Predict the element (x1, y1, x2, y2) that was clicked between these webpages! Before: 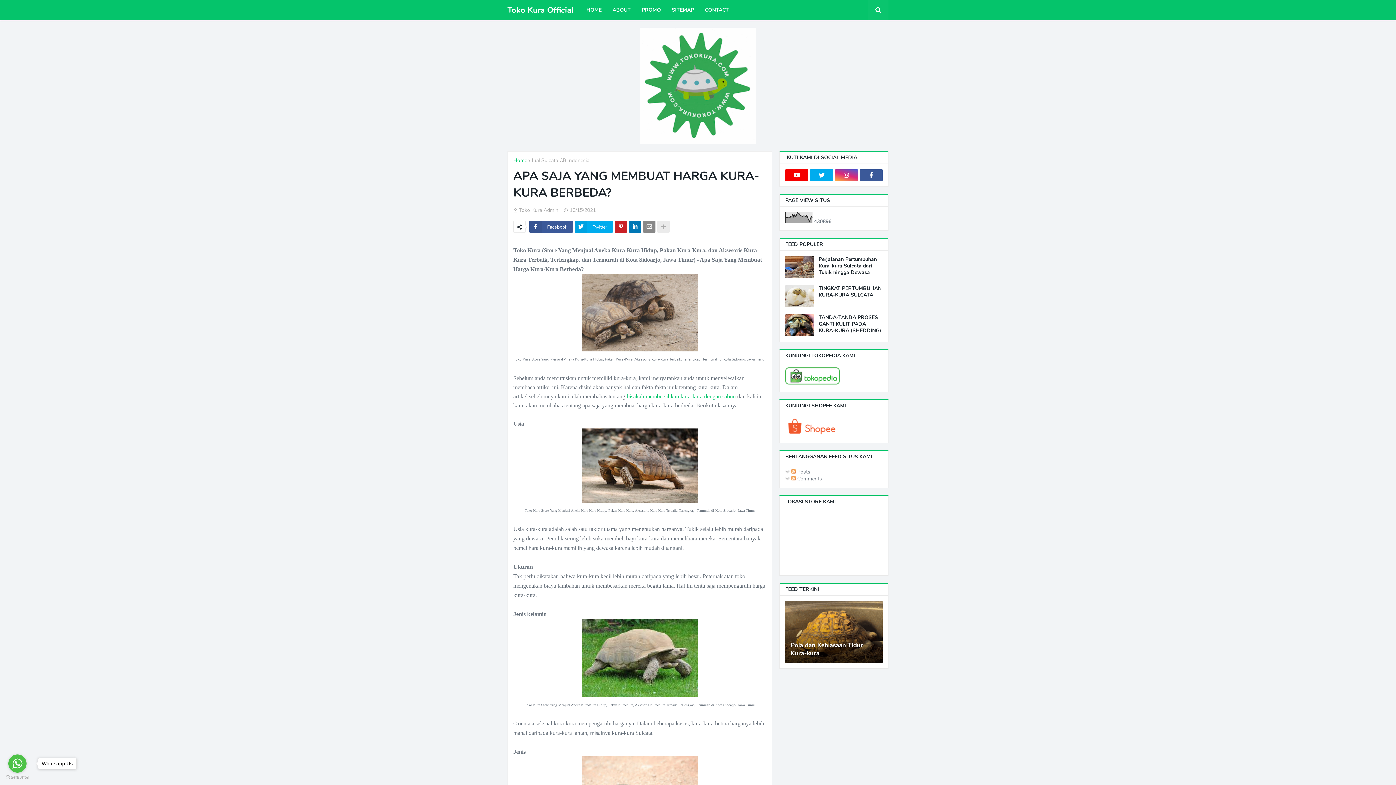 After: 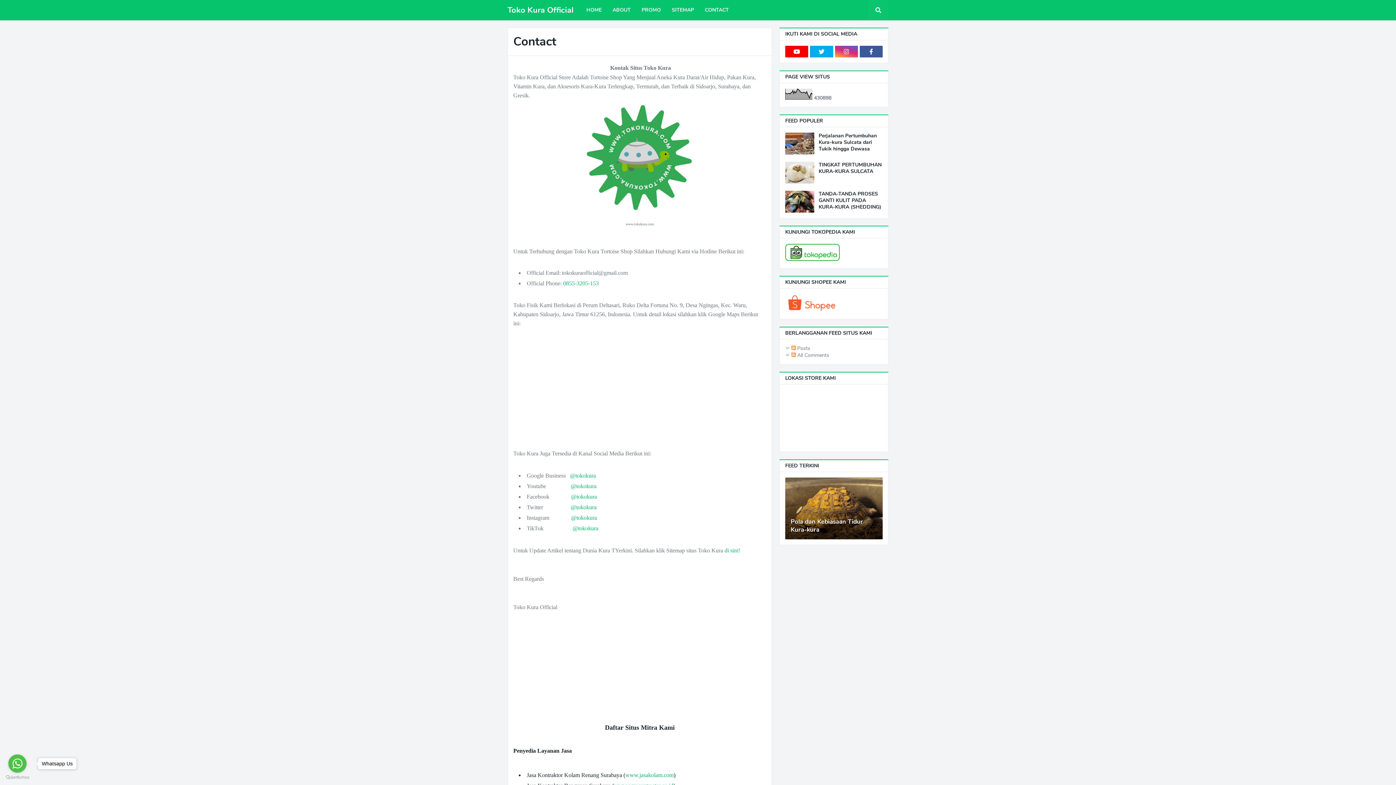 Action: bbox: (699, 0, 734, 20) label: CONTACT